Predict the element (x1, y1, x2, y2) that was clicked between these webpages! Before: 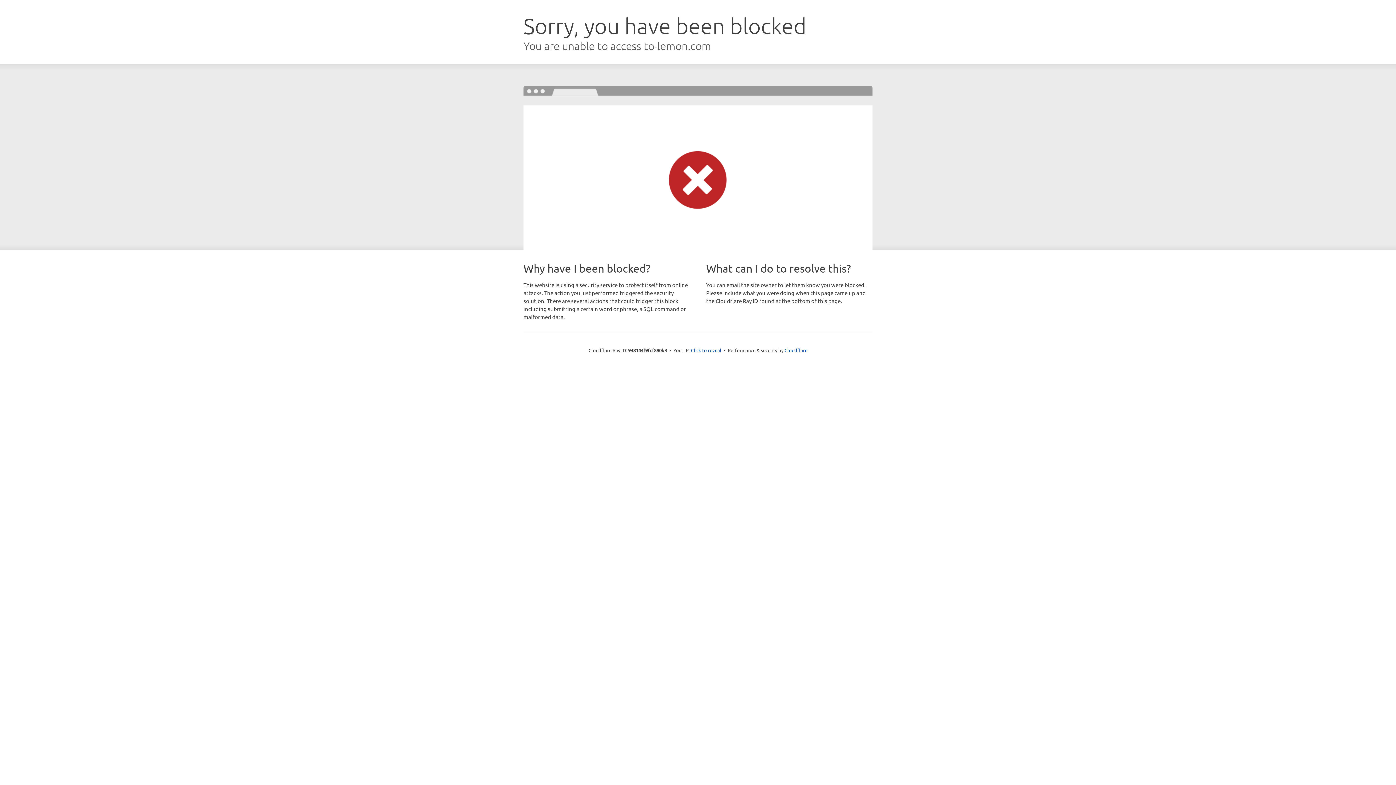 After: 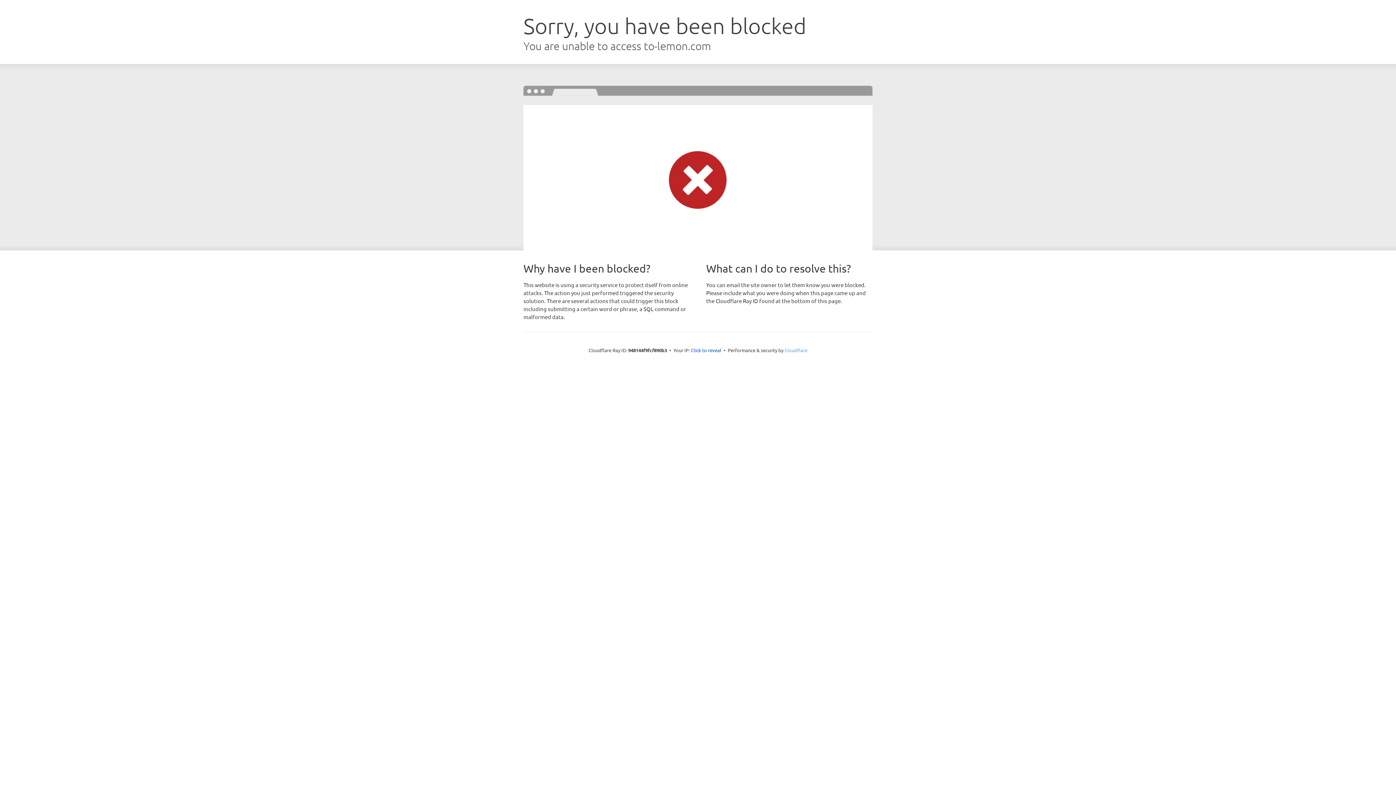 Action: bbox: (784, 347, 807, 353) label: Cloudflare